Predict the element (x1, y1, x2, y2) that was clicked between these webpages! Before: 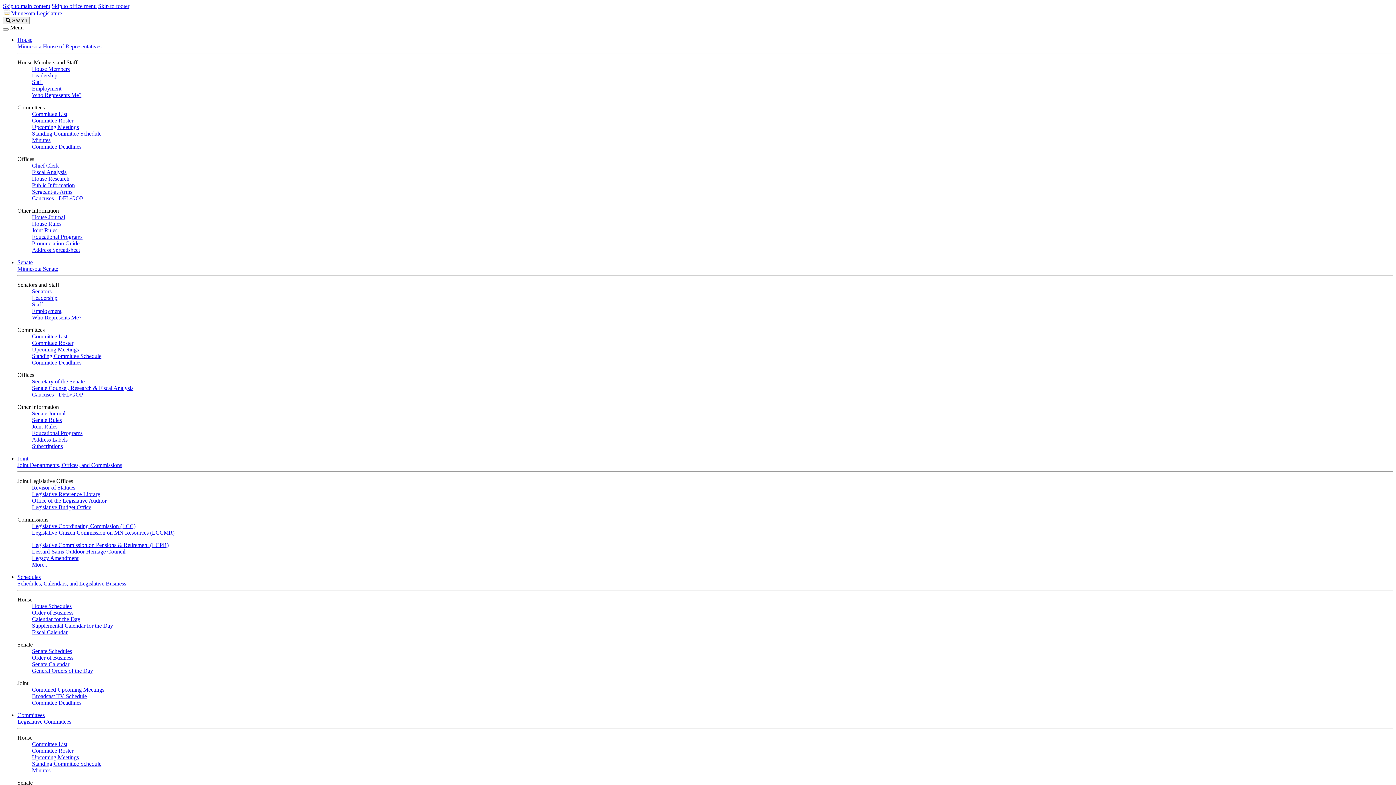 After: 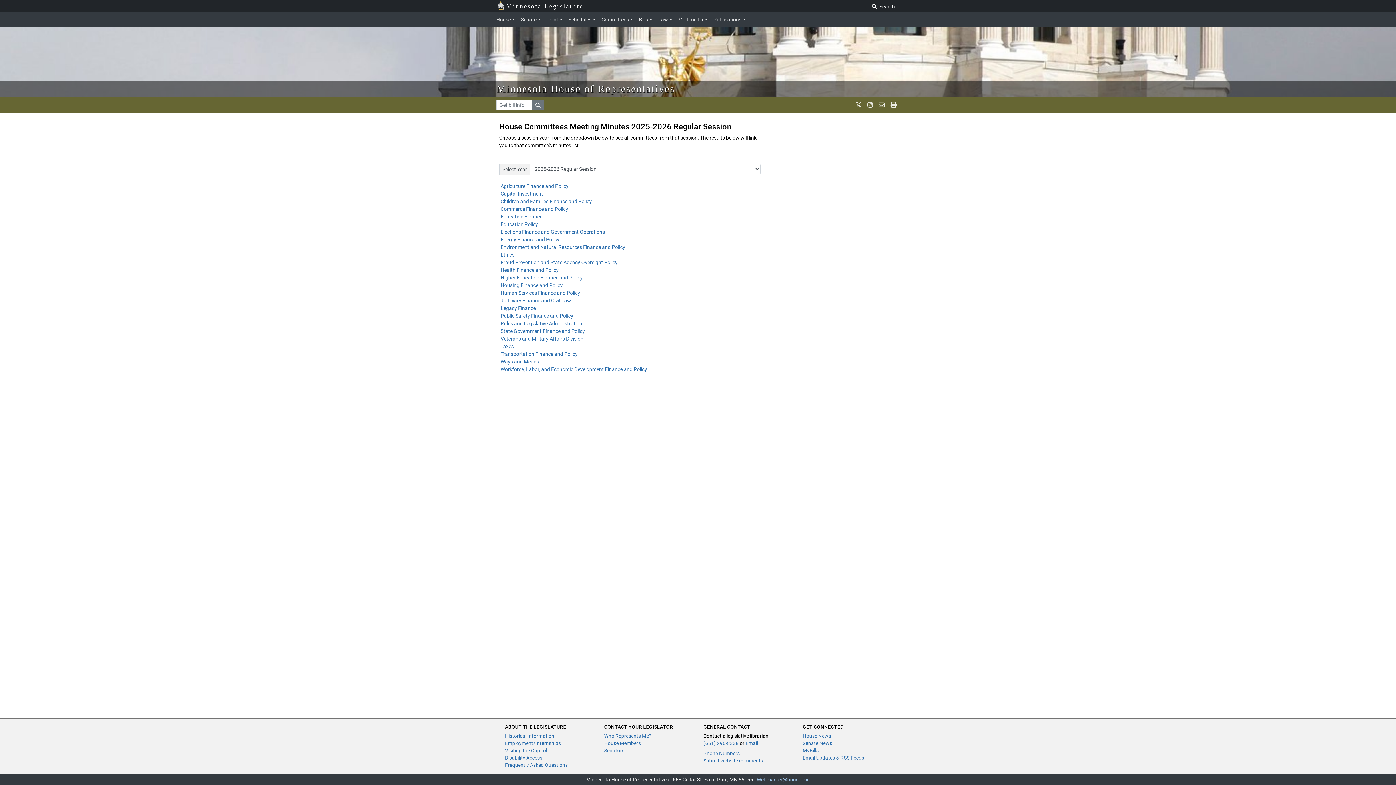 Action: label: Minutes bbox: (32, 137, 50, 143)